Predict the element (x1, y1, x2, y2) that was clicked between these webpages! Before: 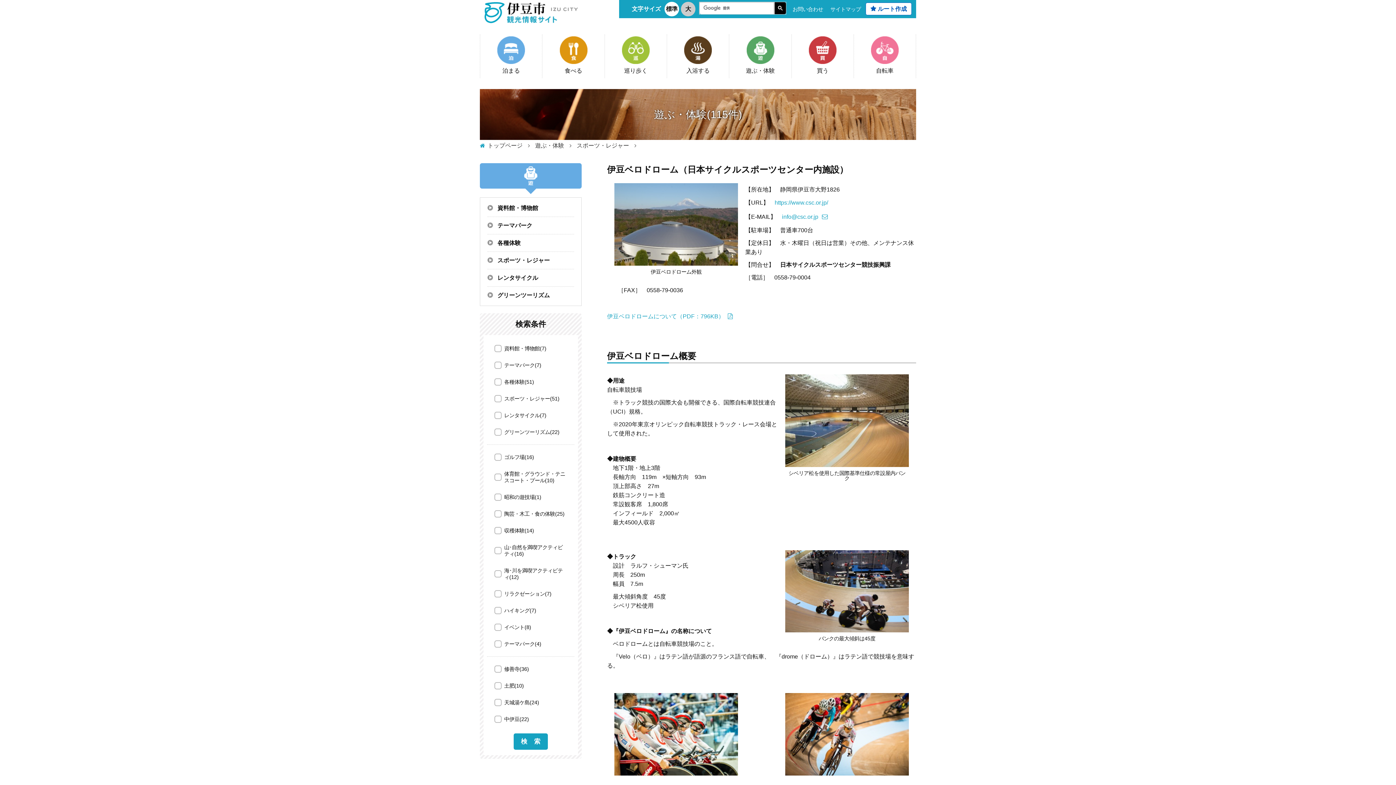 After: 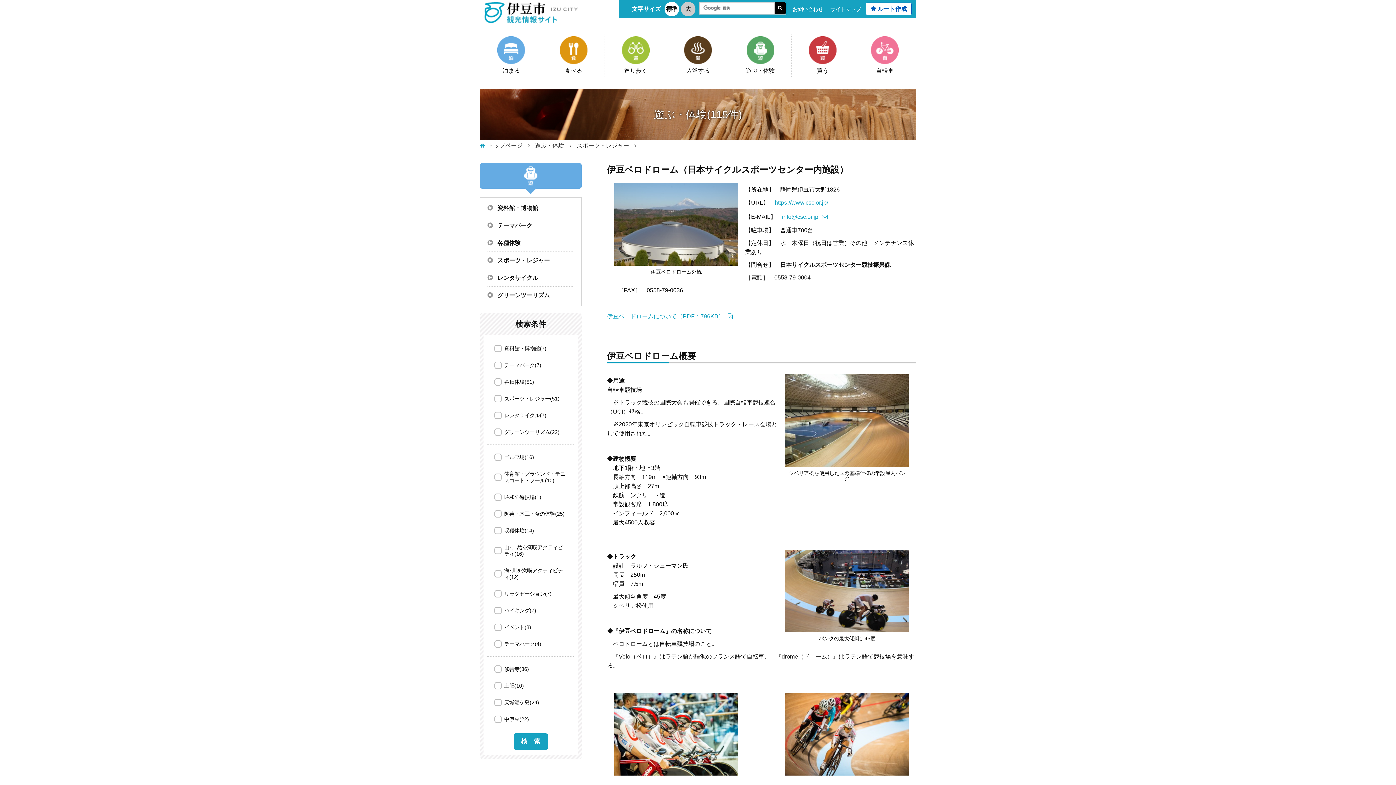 Action: bbox: (785, 374, 909, 467)